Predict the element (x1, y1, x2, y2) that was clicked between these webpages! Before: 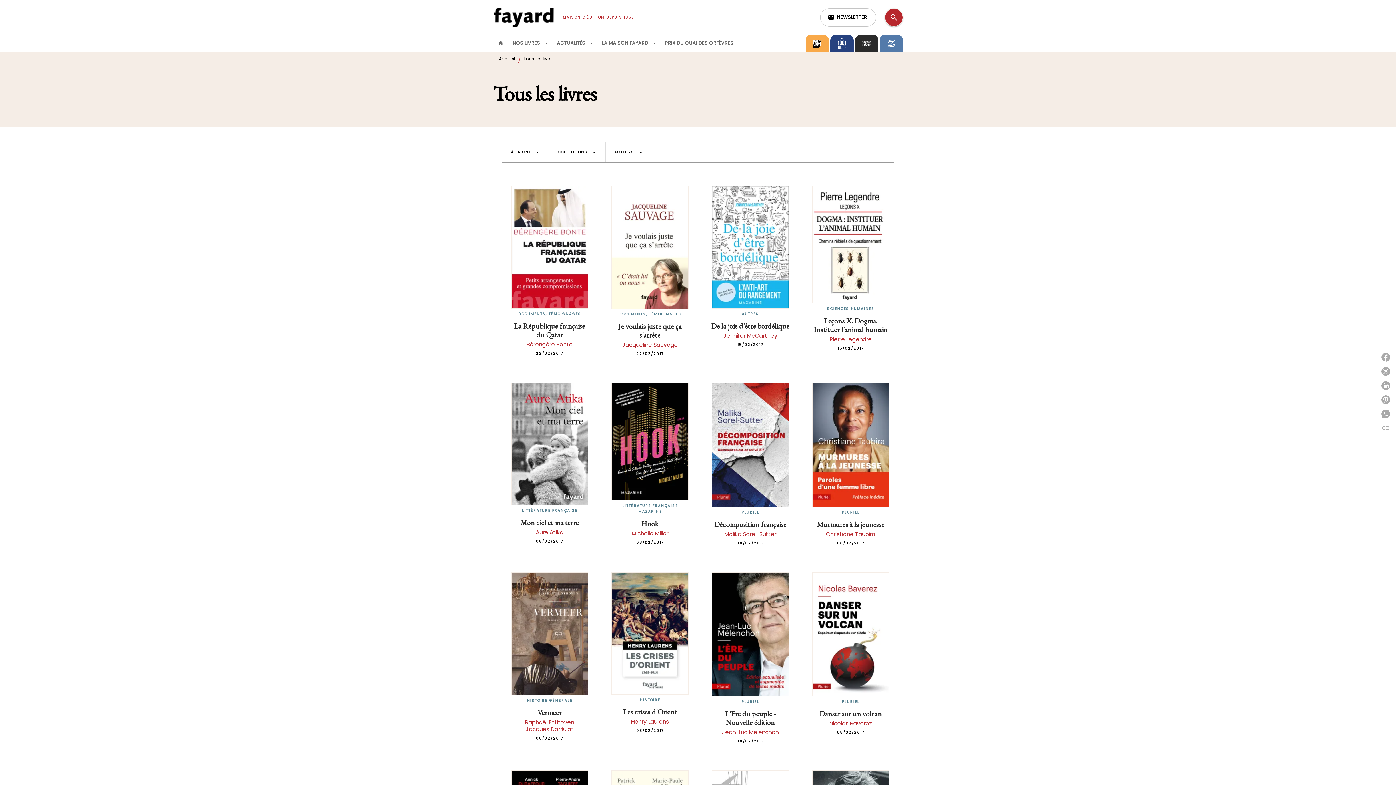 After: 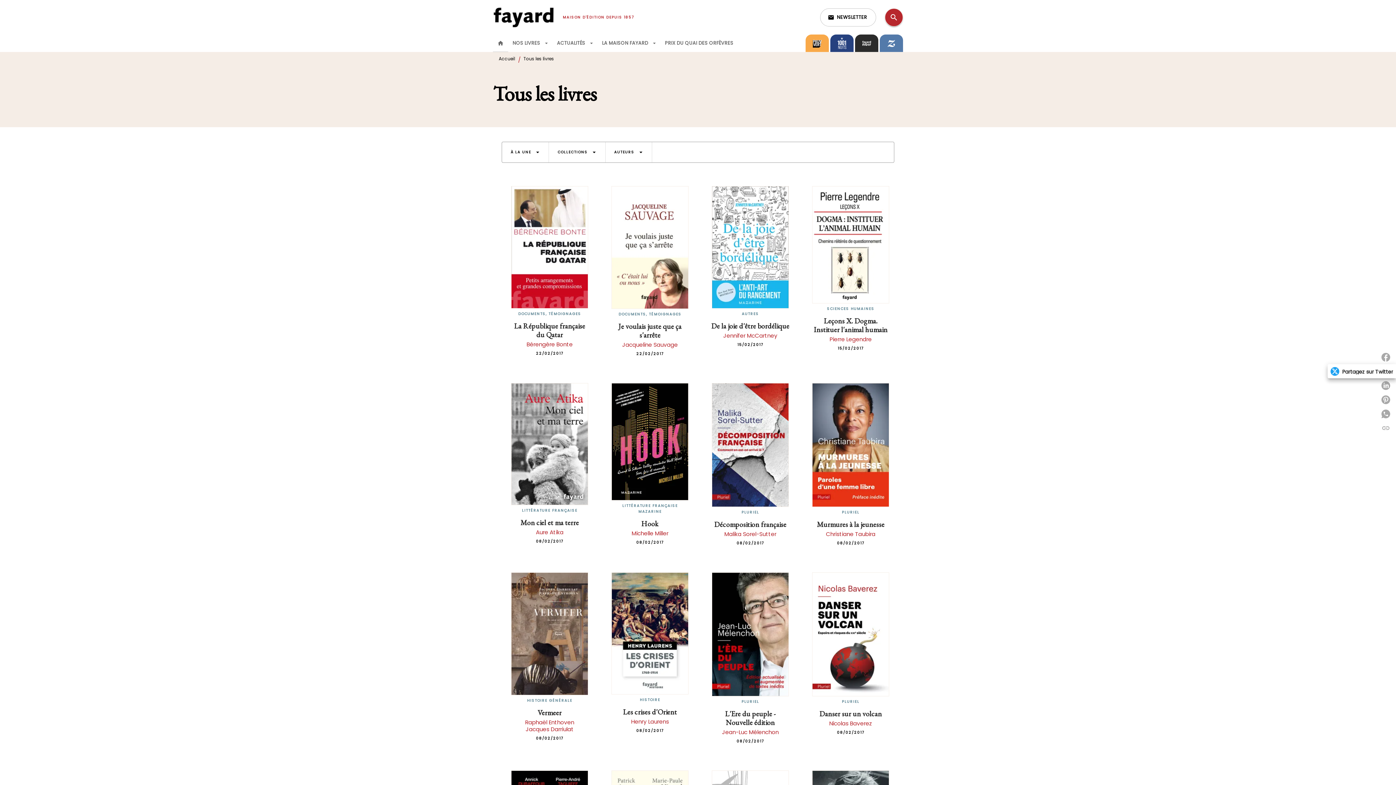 Action: label: Partagez sur Twitter bbox: (1378, 364, 1396, 378)